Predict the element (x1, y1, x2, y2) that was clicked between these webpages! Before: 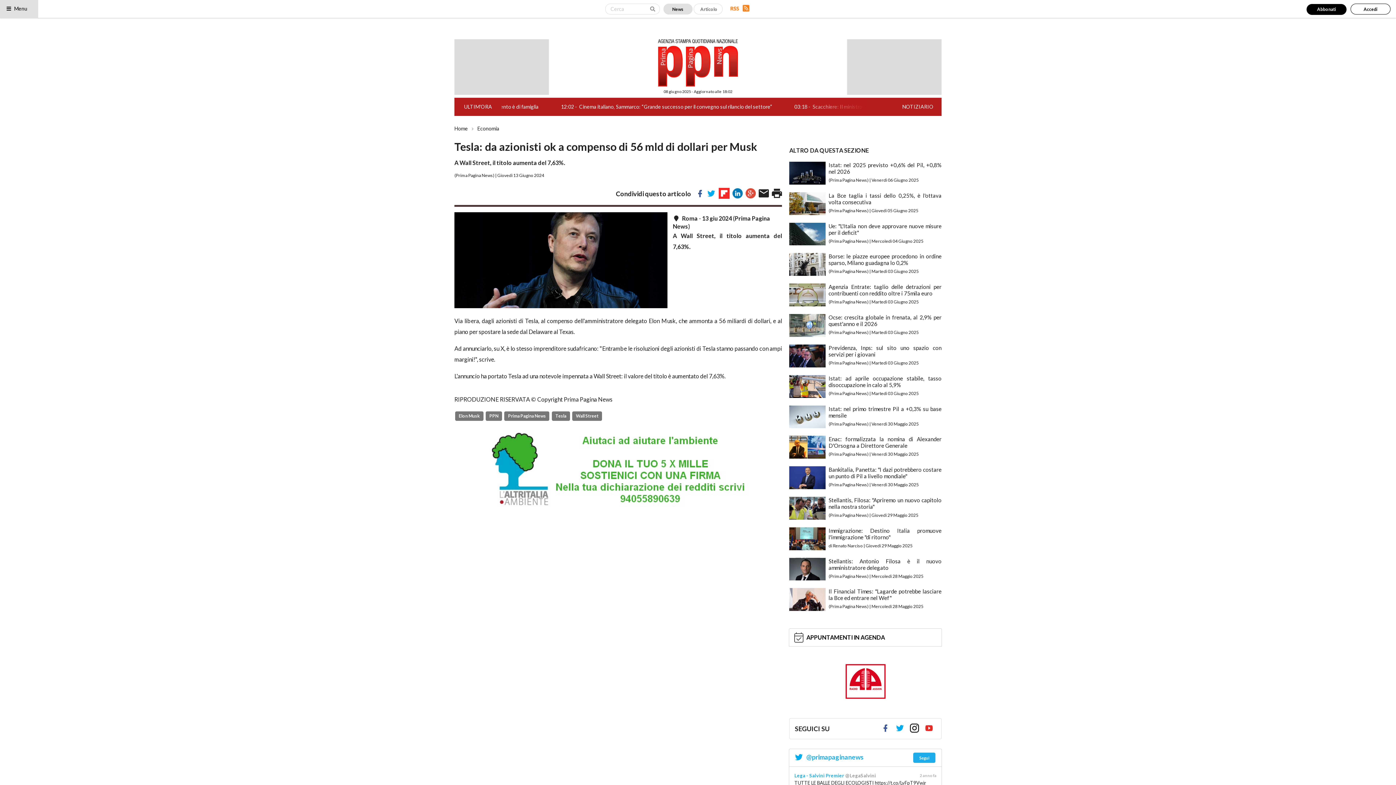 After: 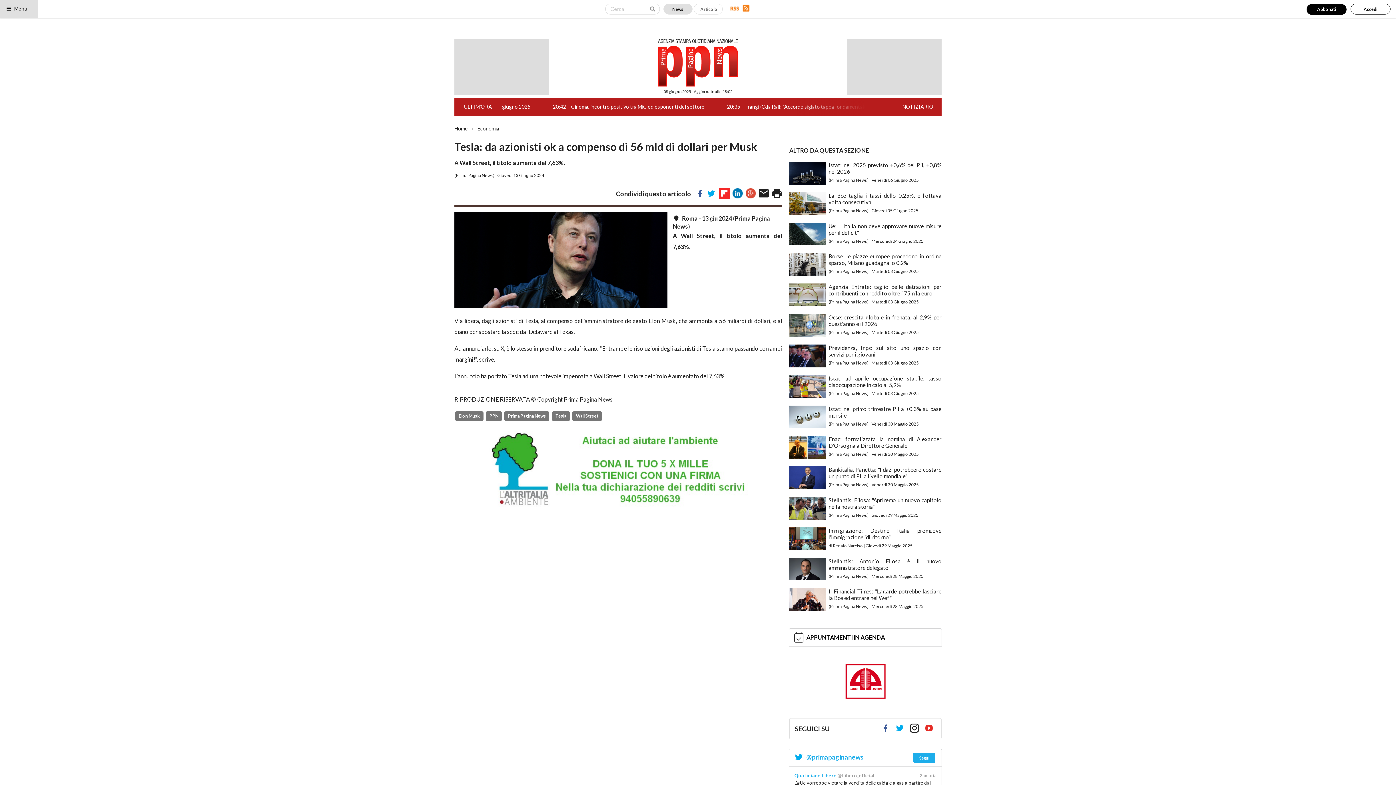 Action: label: News bbox: (663, 3, 692, 14)